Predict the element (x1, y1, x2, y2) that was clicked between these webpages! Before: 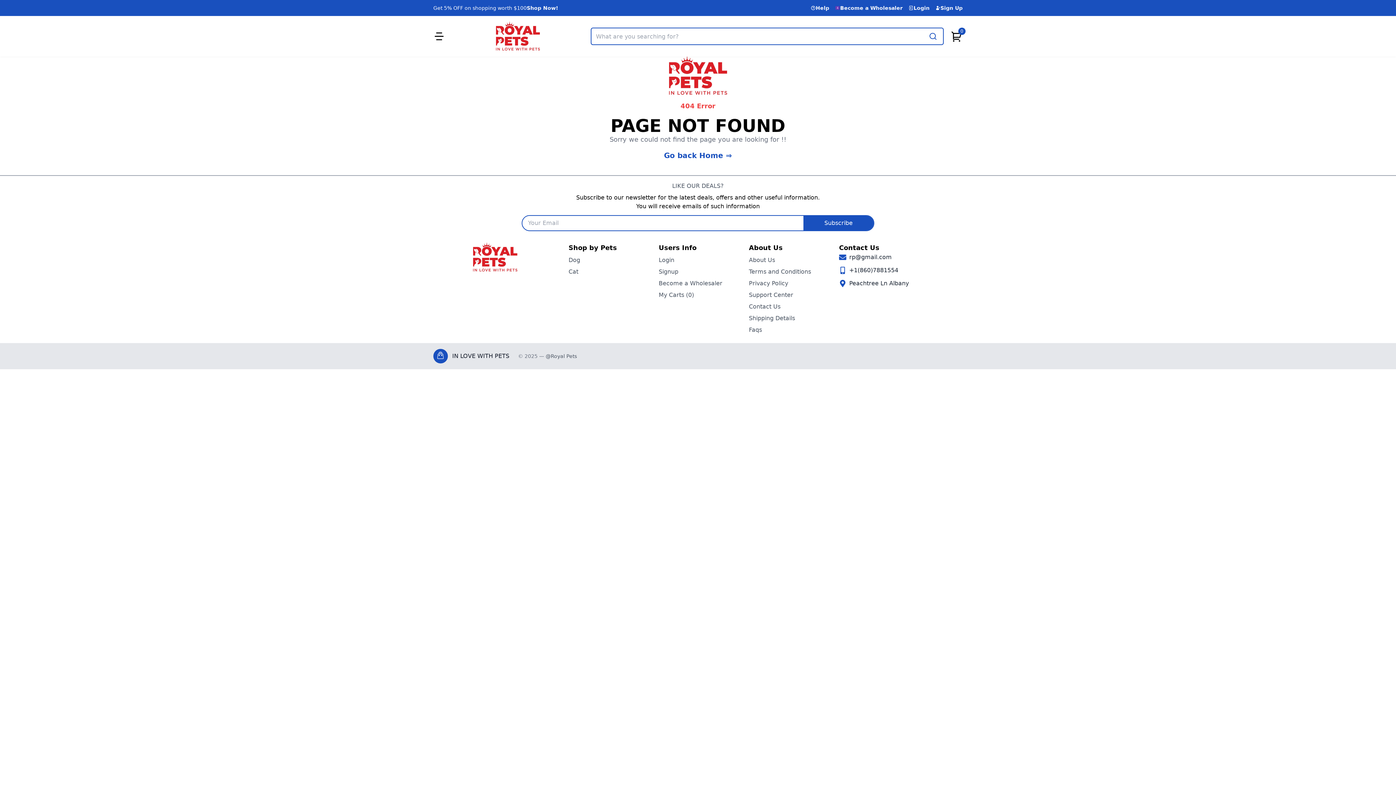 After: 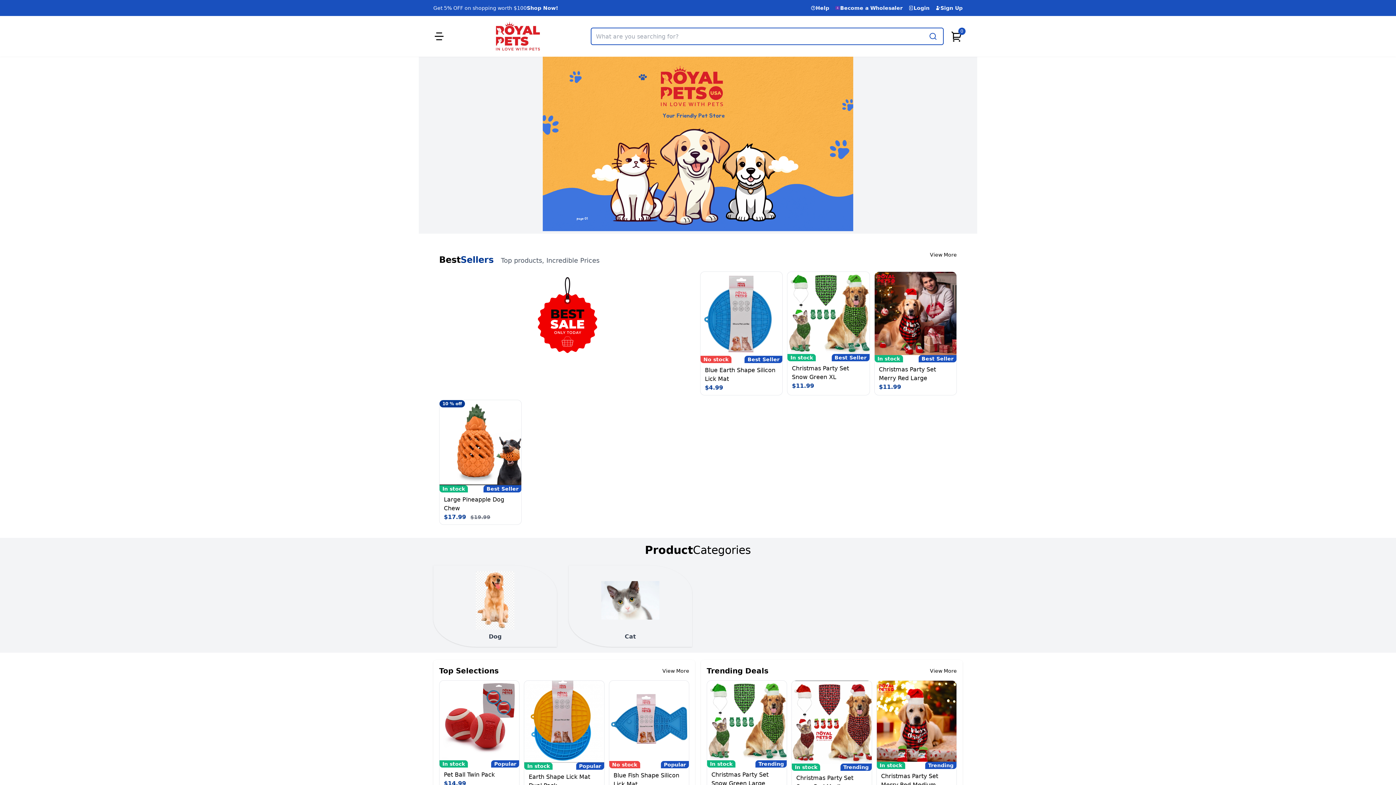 Action: bbox: (433, 242, 557, 271)